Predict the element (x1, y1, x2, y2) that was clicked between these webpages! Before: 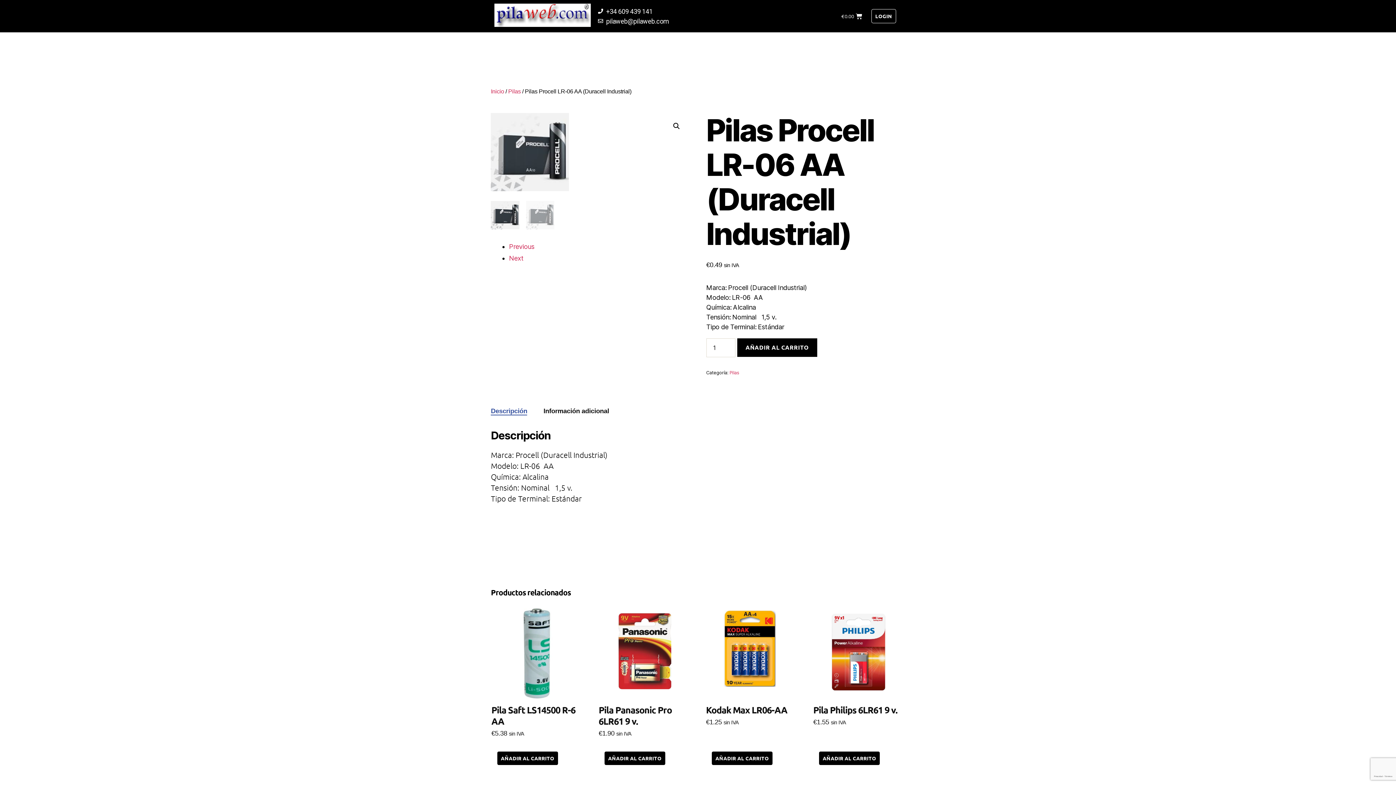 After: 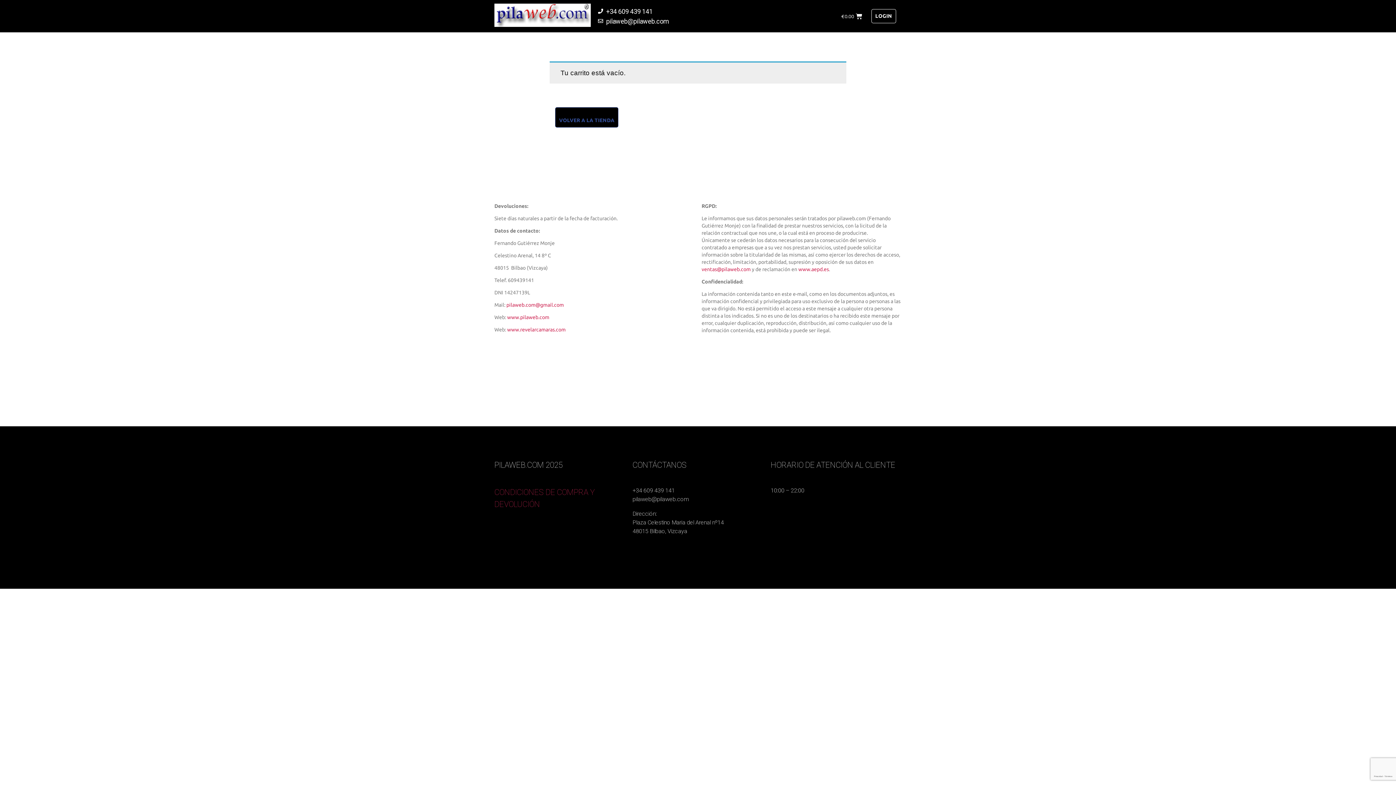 Action: label: €0.00 bbox: (837, 9, 866, 23)